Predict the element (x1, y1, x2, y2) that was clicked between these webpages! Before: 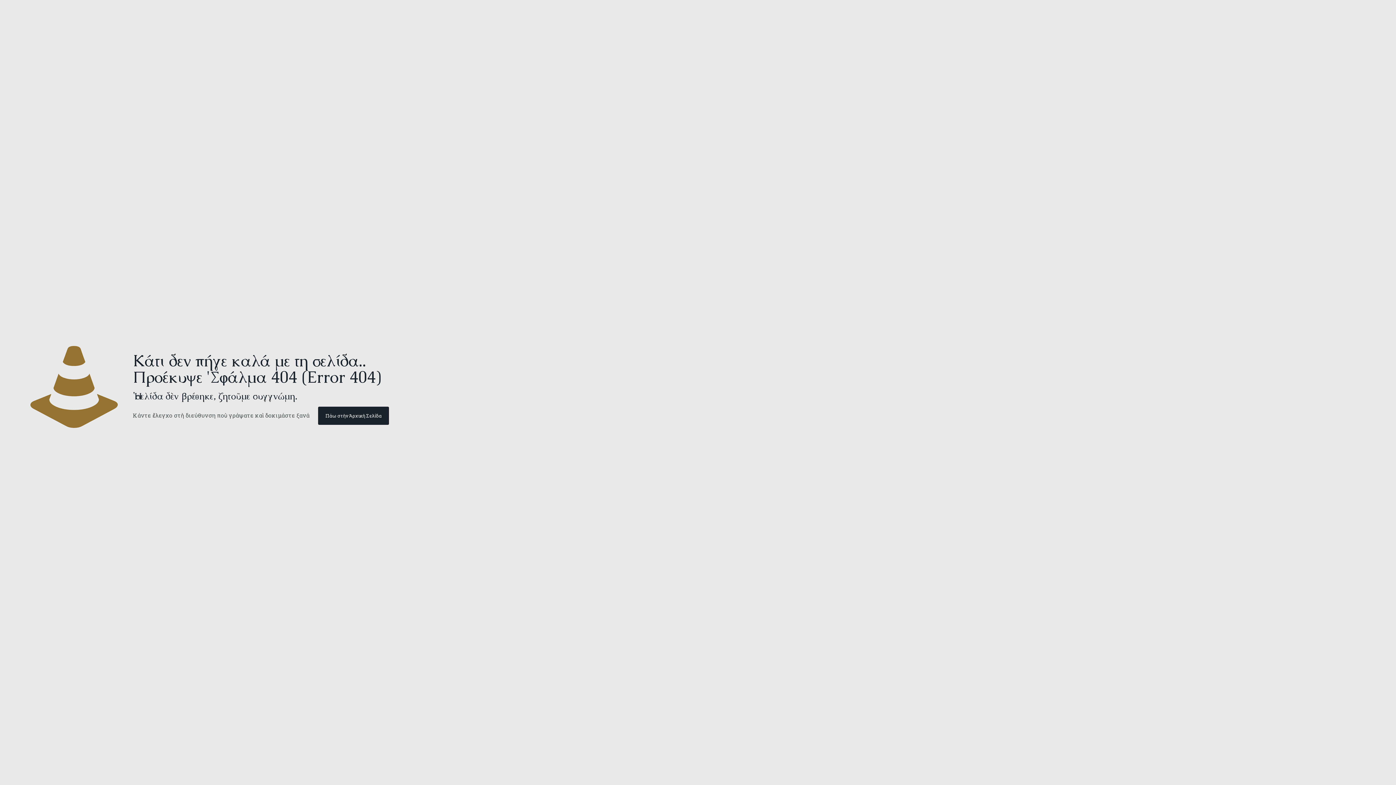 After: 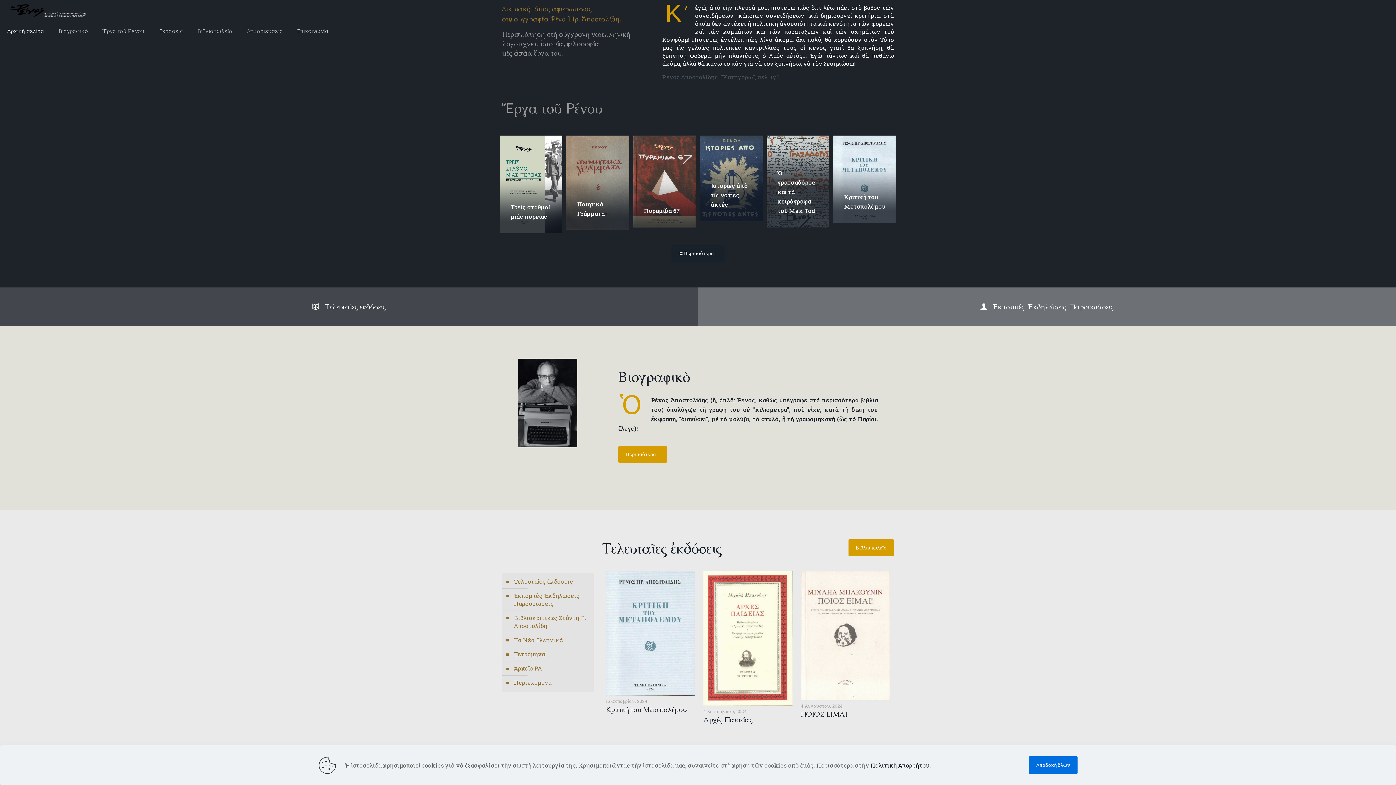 Action: bbox: (318, 406, 389, 425) label: Πάω στὴν Ἀρχικὴ Σελίδα